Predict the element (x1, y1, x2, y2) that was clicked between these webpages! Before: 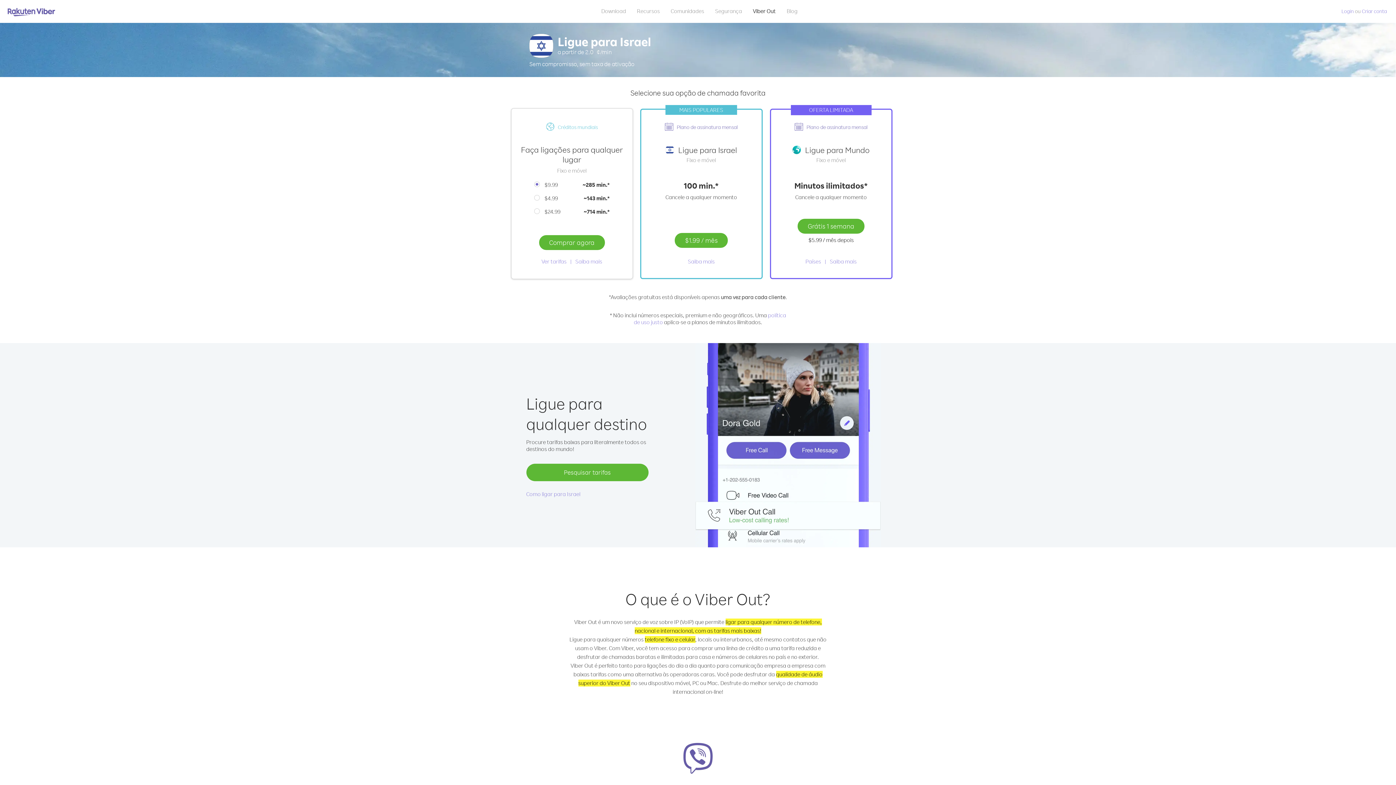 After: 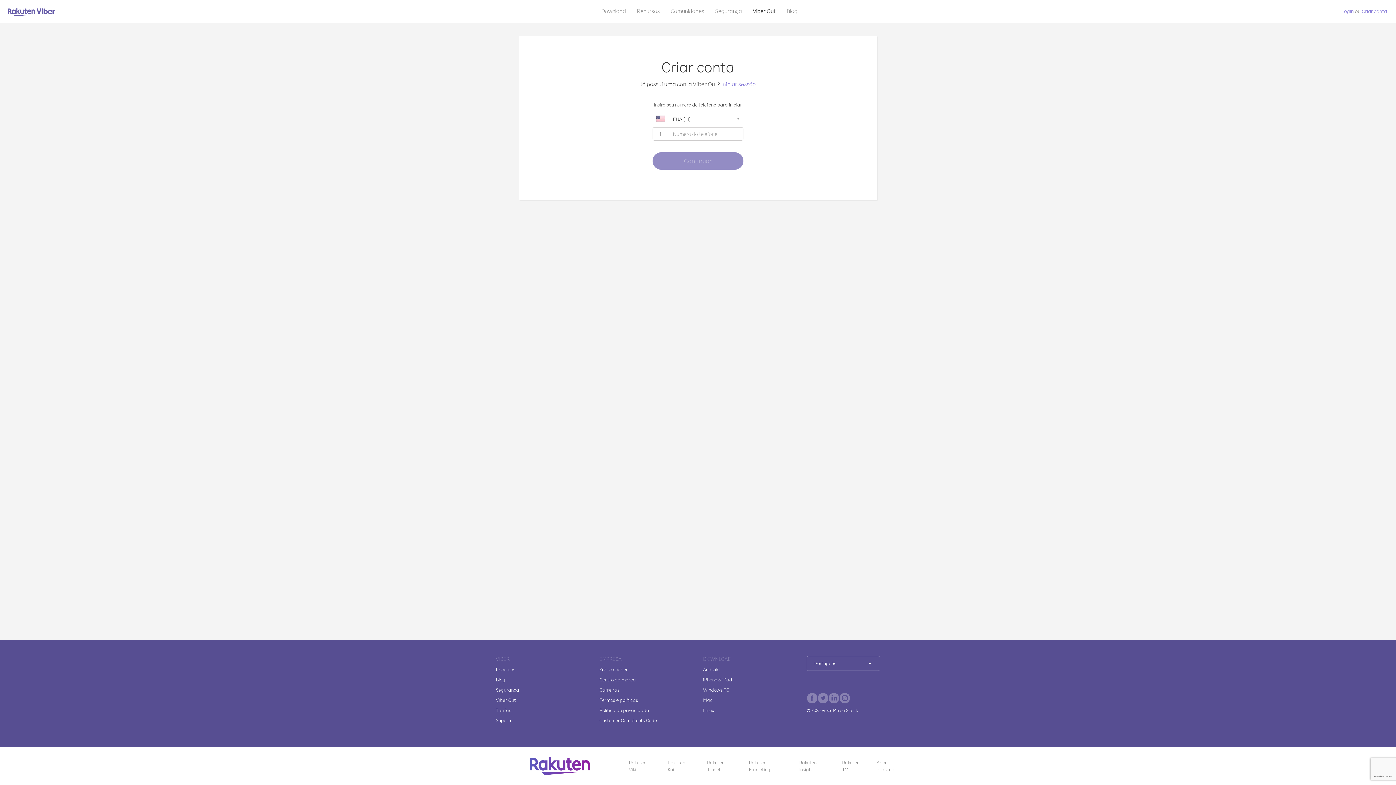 Action: label: Criar conta bbox: (1362, 8, 1387, 14)